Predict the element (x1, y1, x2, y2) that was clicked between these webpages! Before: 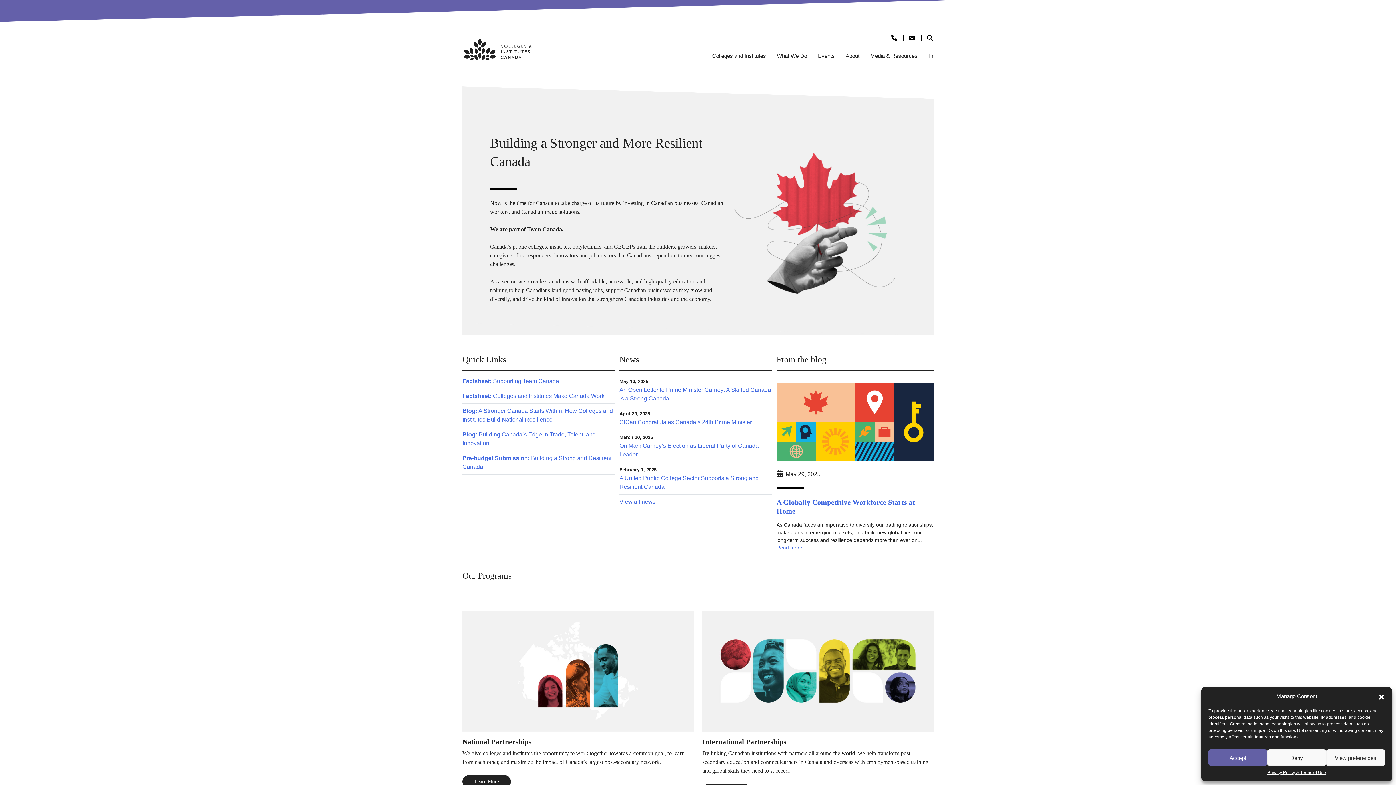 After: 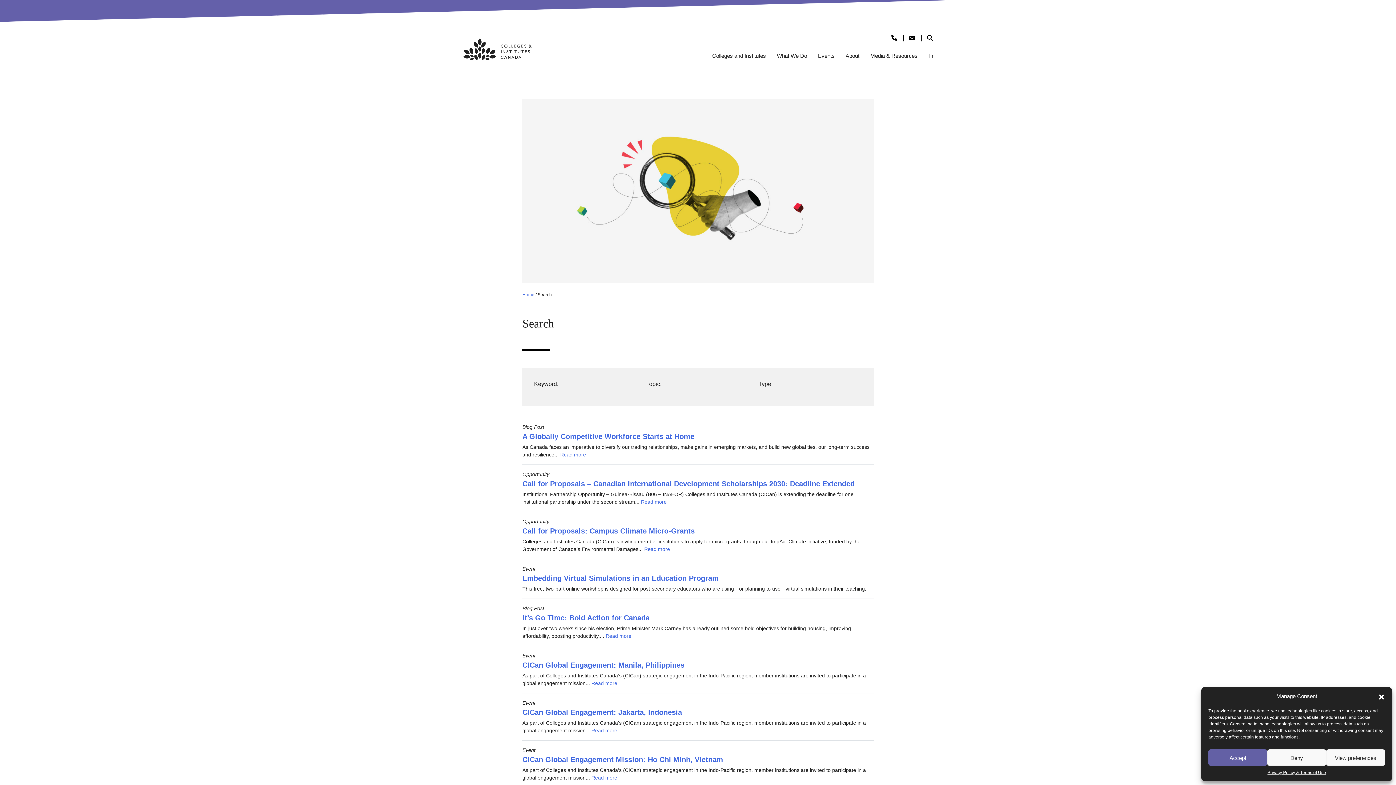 Action: bbox: (927, 36, 933, 40)